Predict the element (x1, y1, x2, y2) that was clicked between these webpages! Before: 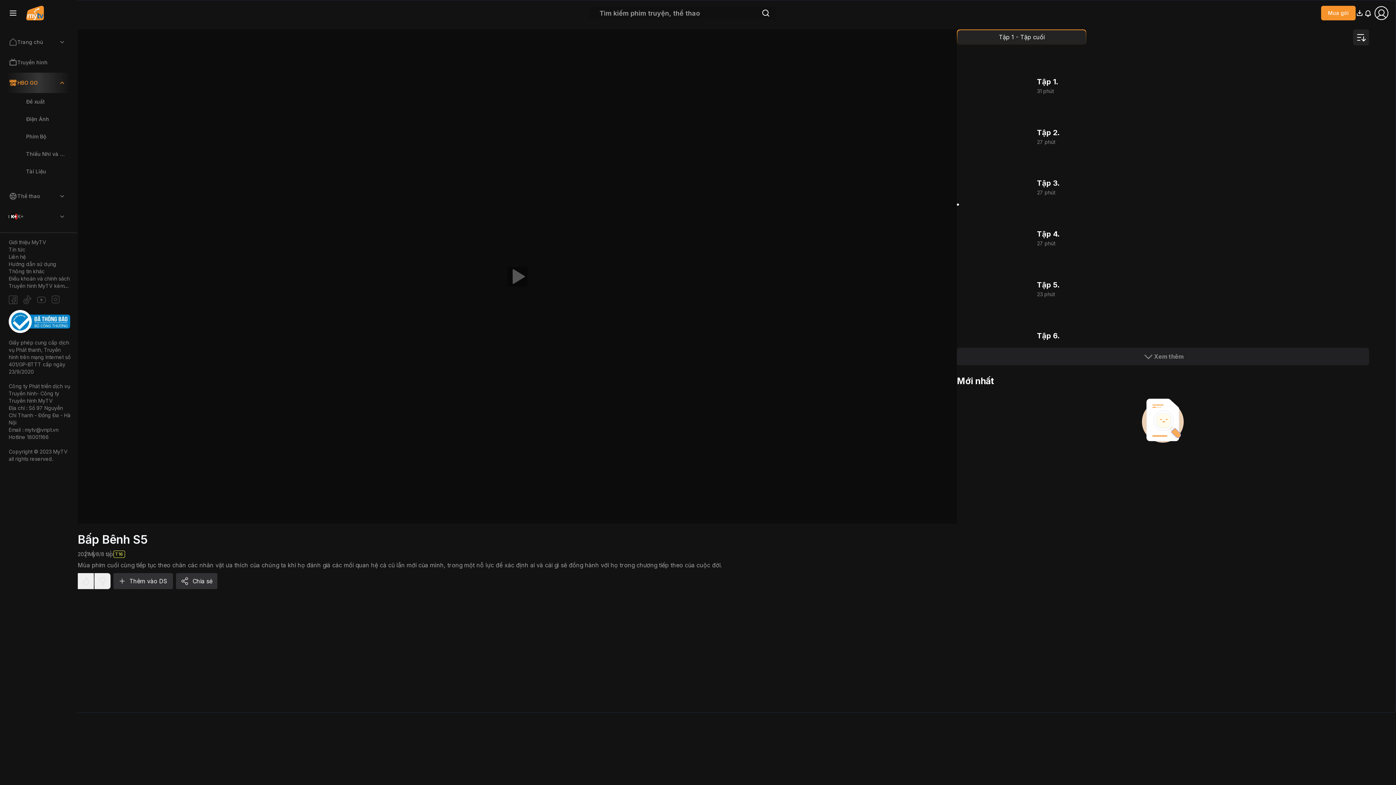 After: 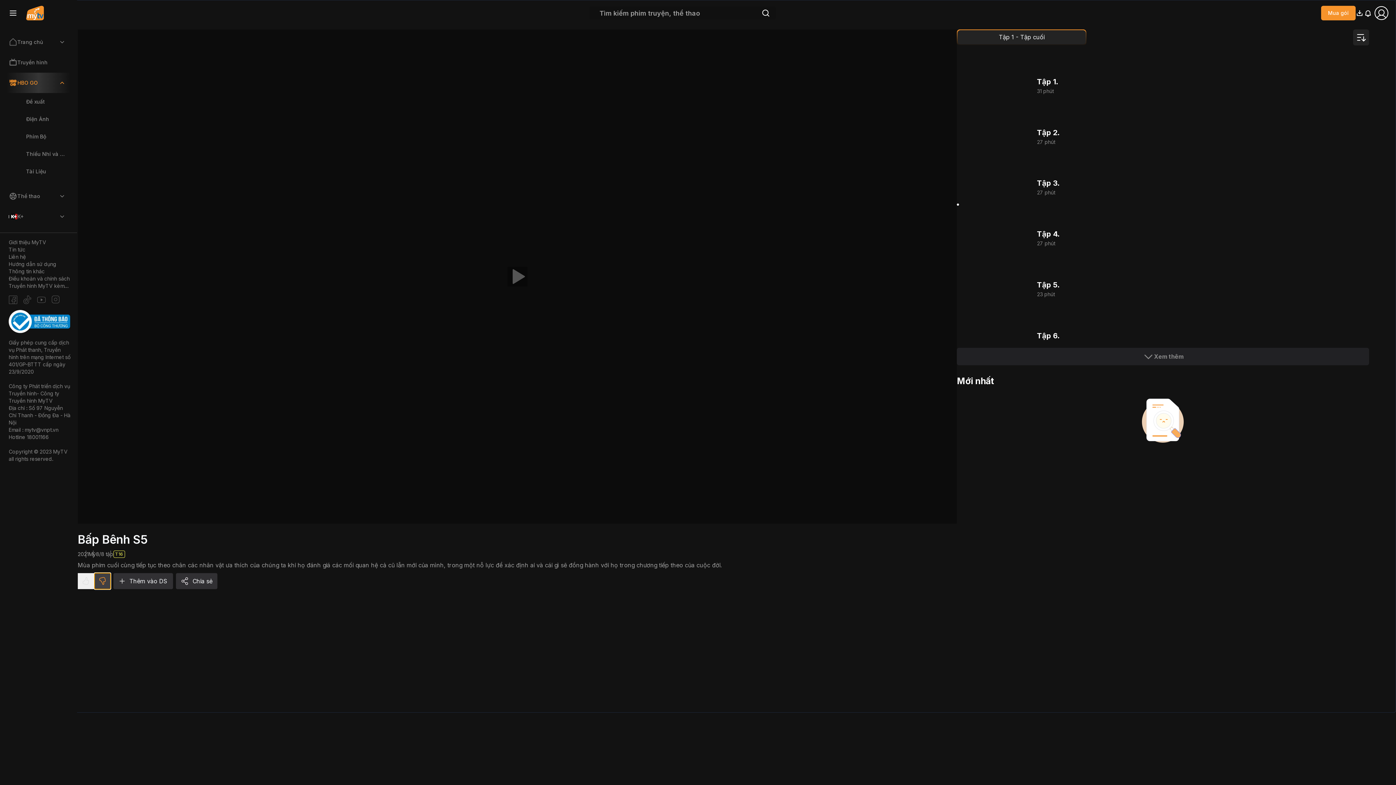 Action: bbox: (94, 573, 110, 589)